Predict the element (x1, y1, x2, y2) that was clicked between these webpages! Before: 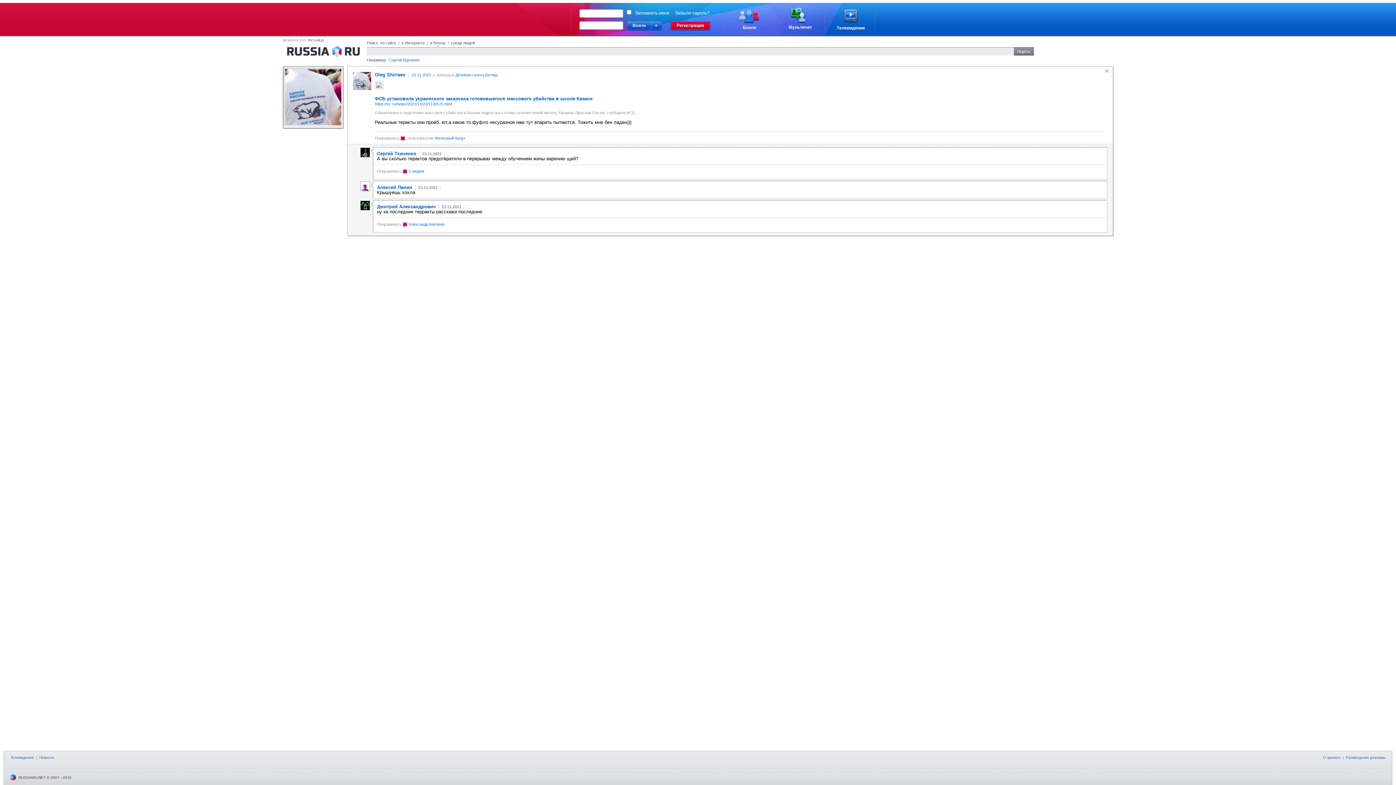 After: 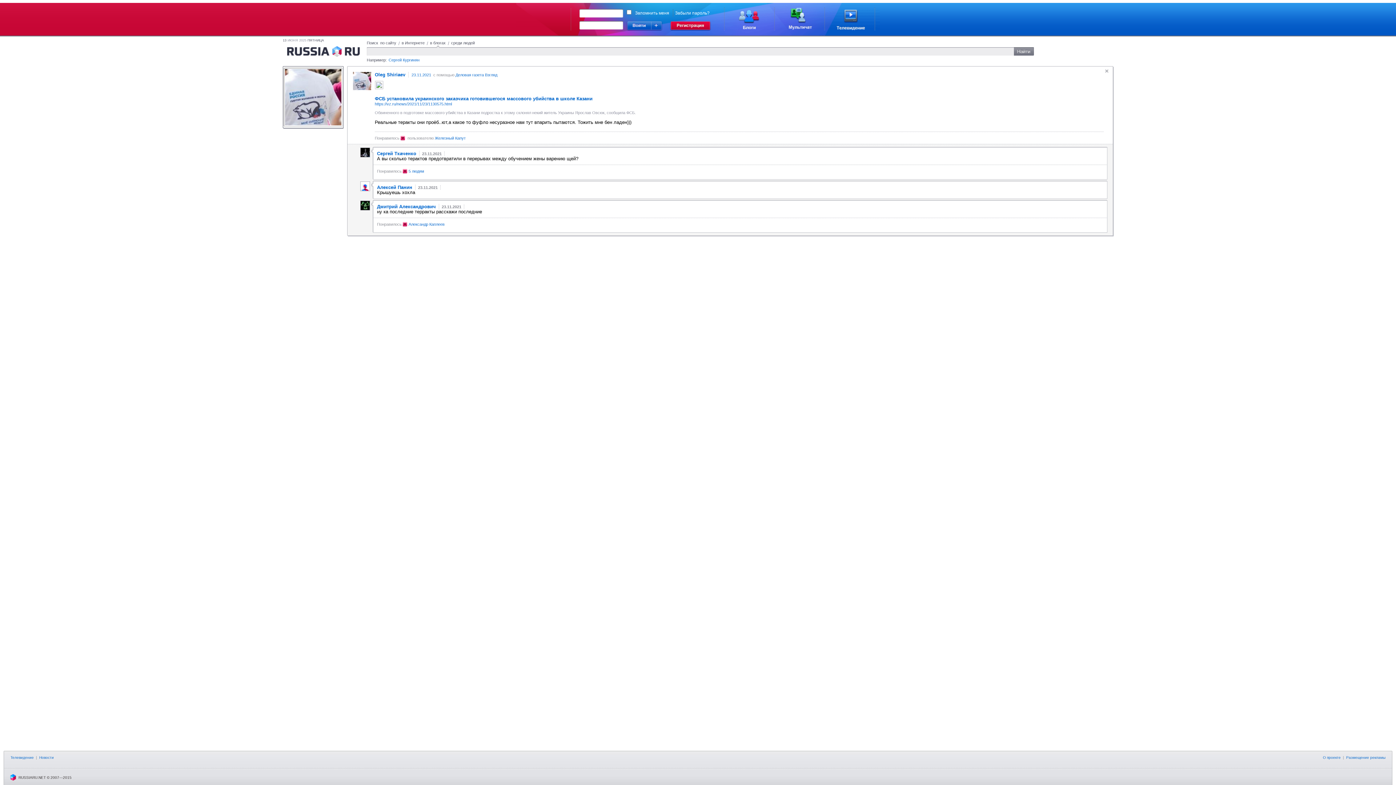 Action: bbox: (38, 756, 54, 760) label: Новости